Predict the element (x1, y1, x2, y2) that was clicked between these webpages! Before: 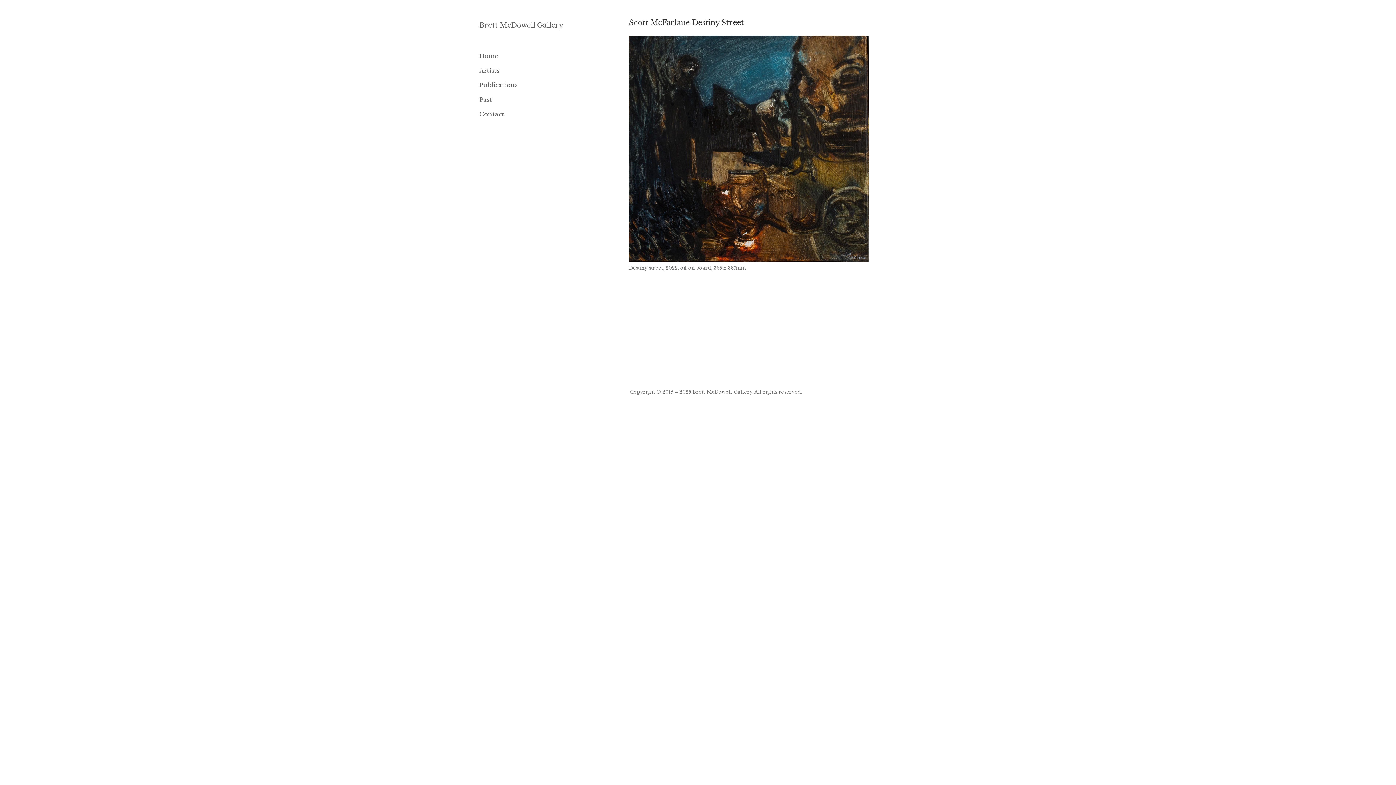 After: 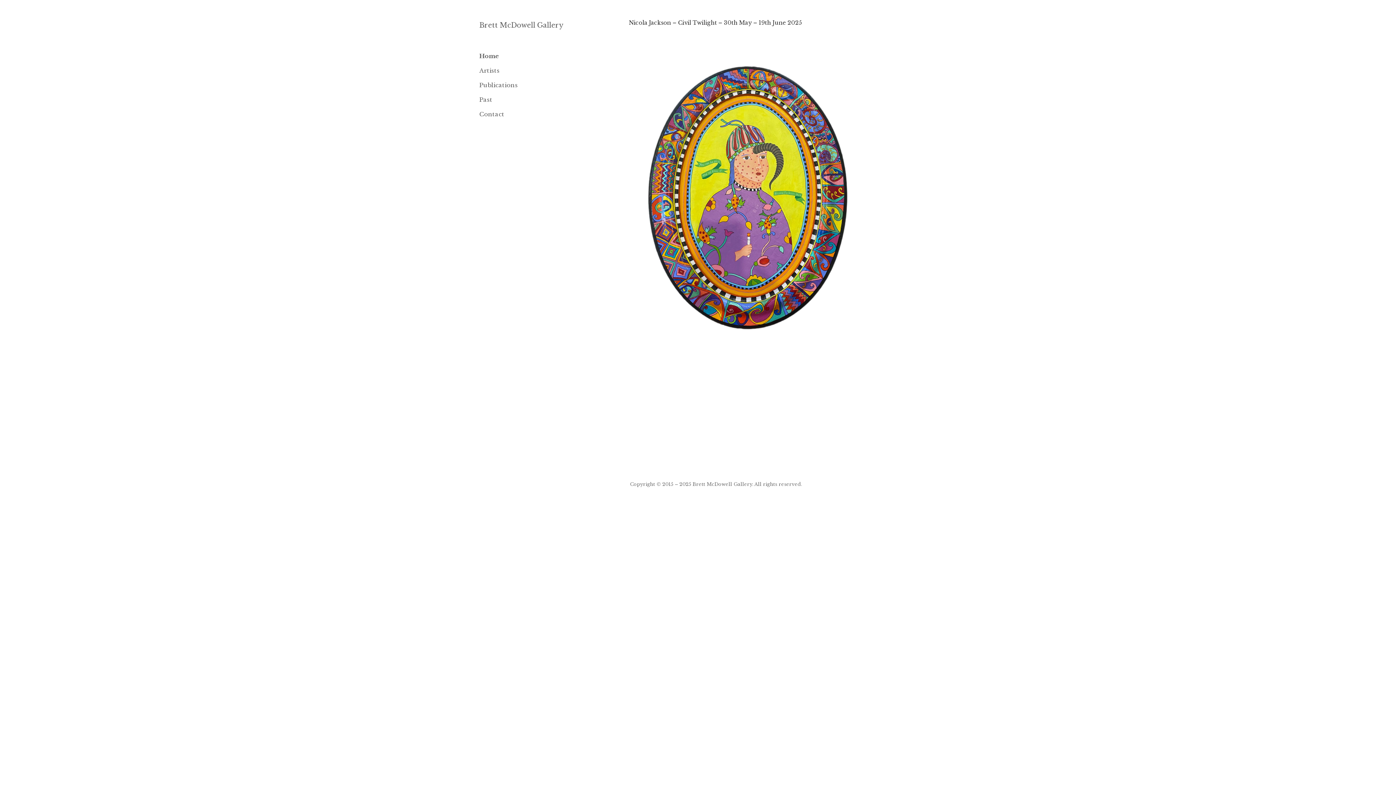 Action: bbox: (479, 48, 588, 63) label: Home